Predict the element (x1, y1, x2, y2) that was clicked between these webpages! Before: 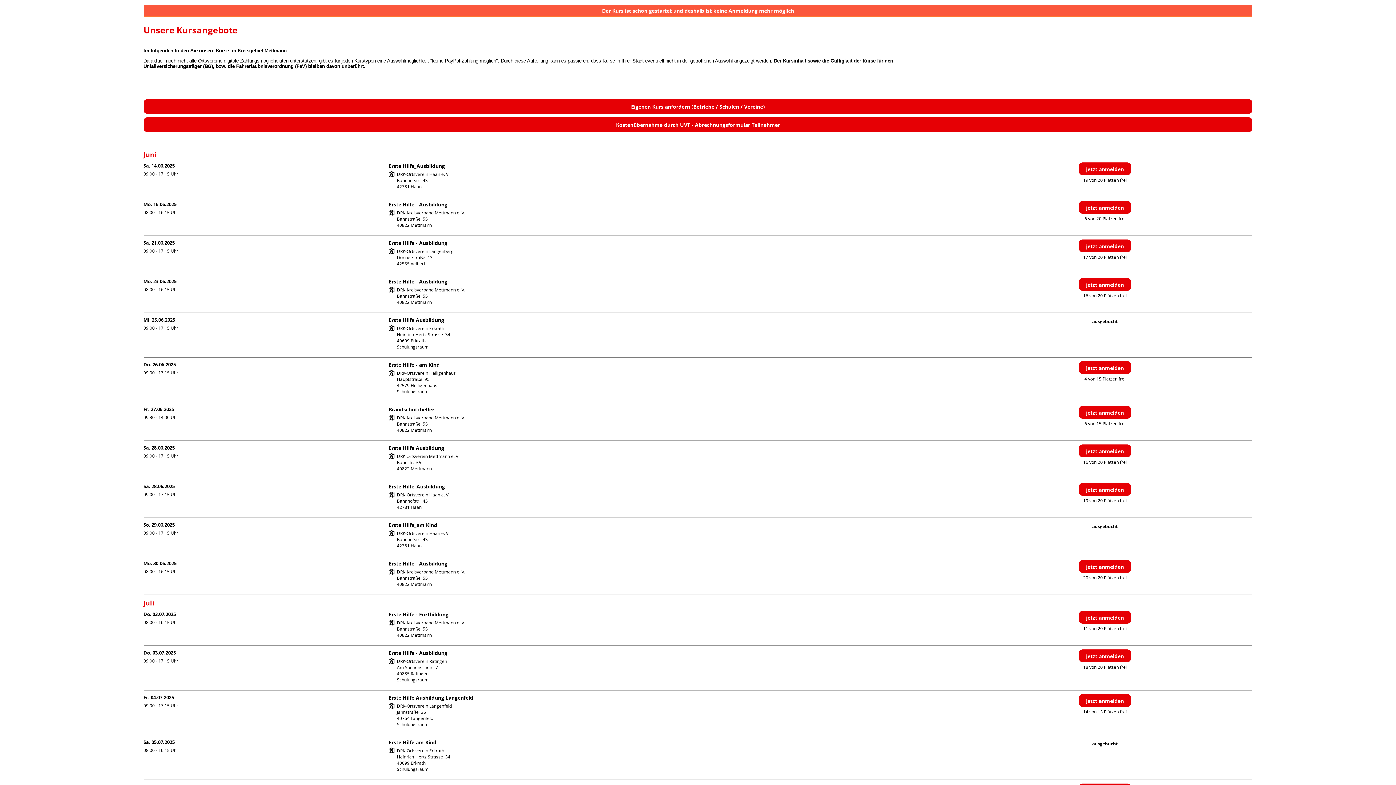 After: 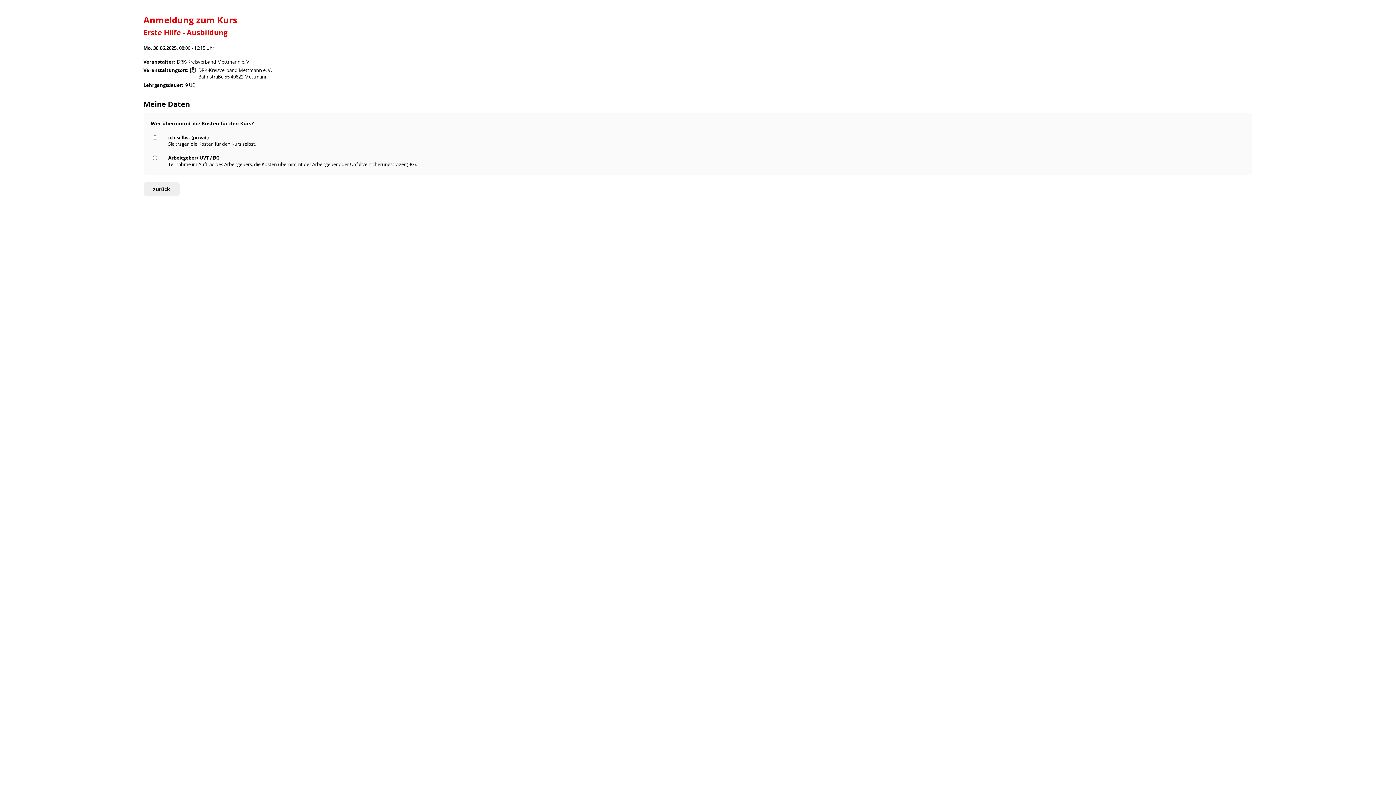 Action: bbox: (1079, 560, 1131, 573) label: jetzt anmelden